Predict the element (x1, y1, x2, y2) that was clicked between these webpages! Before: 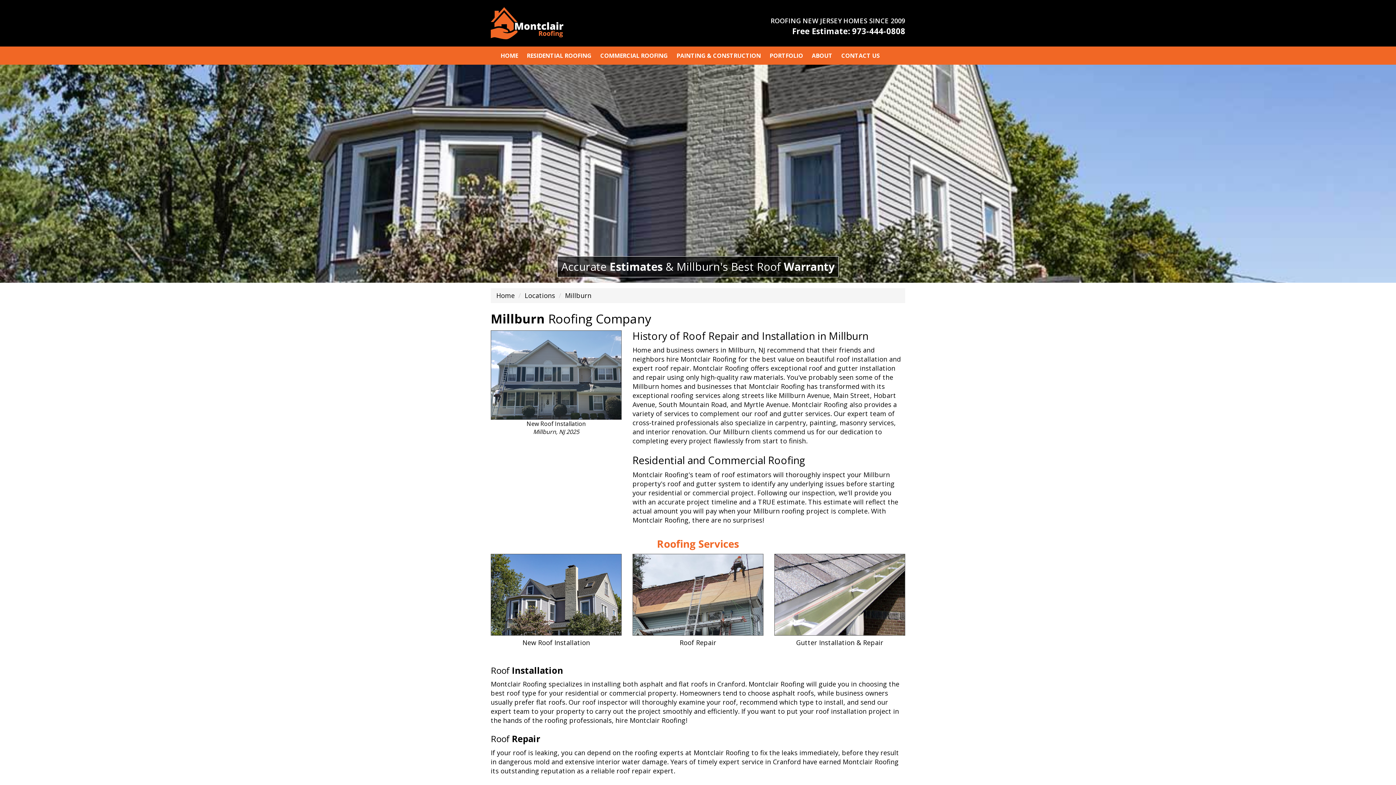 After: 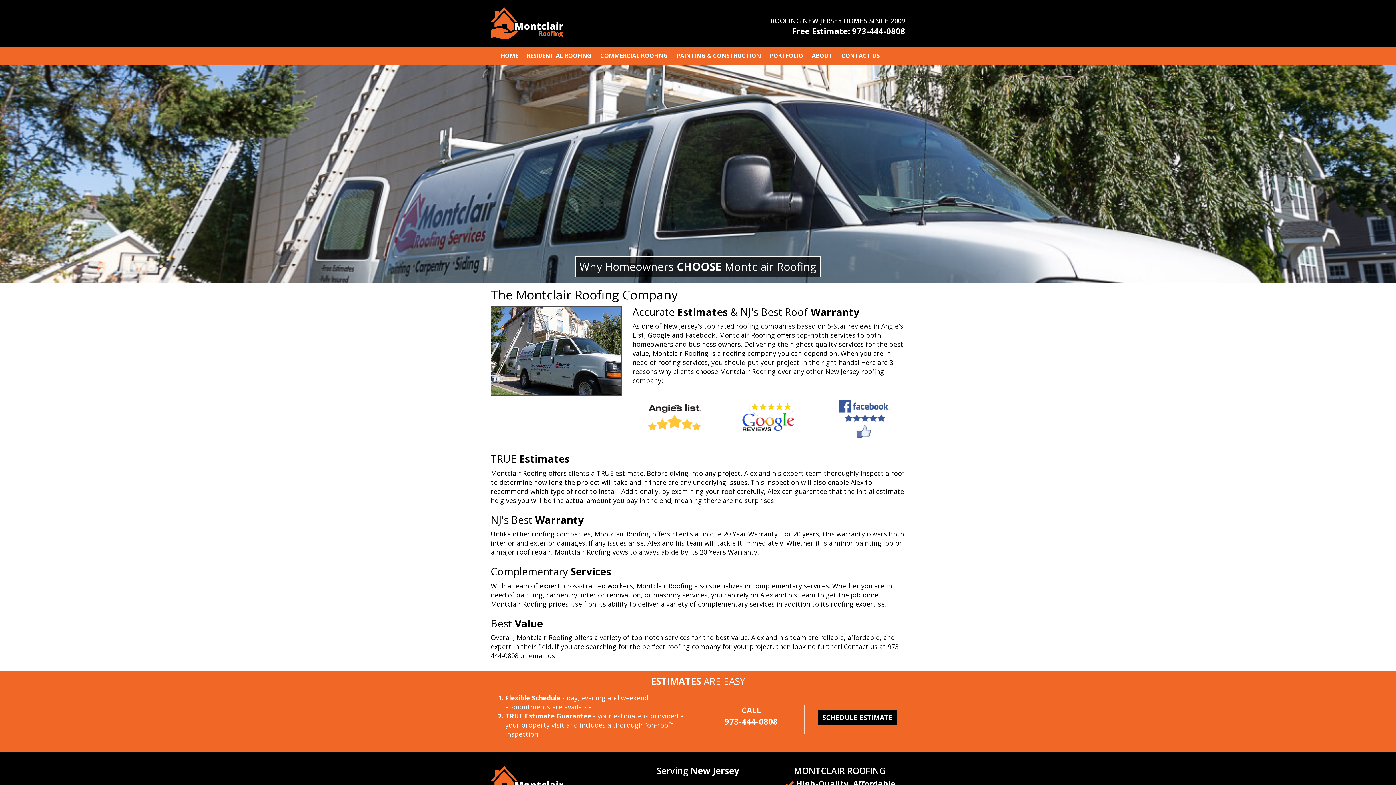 Action: label: ABOUT bbox: (807, 46, 837, 64)